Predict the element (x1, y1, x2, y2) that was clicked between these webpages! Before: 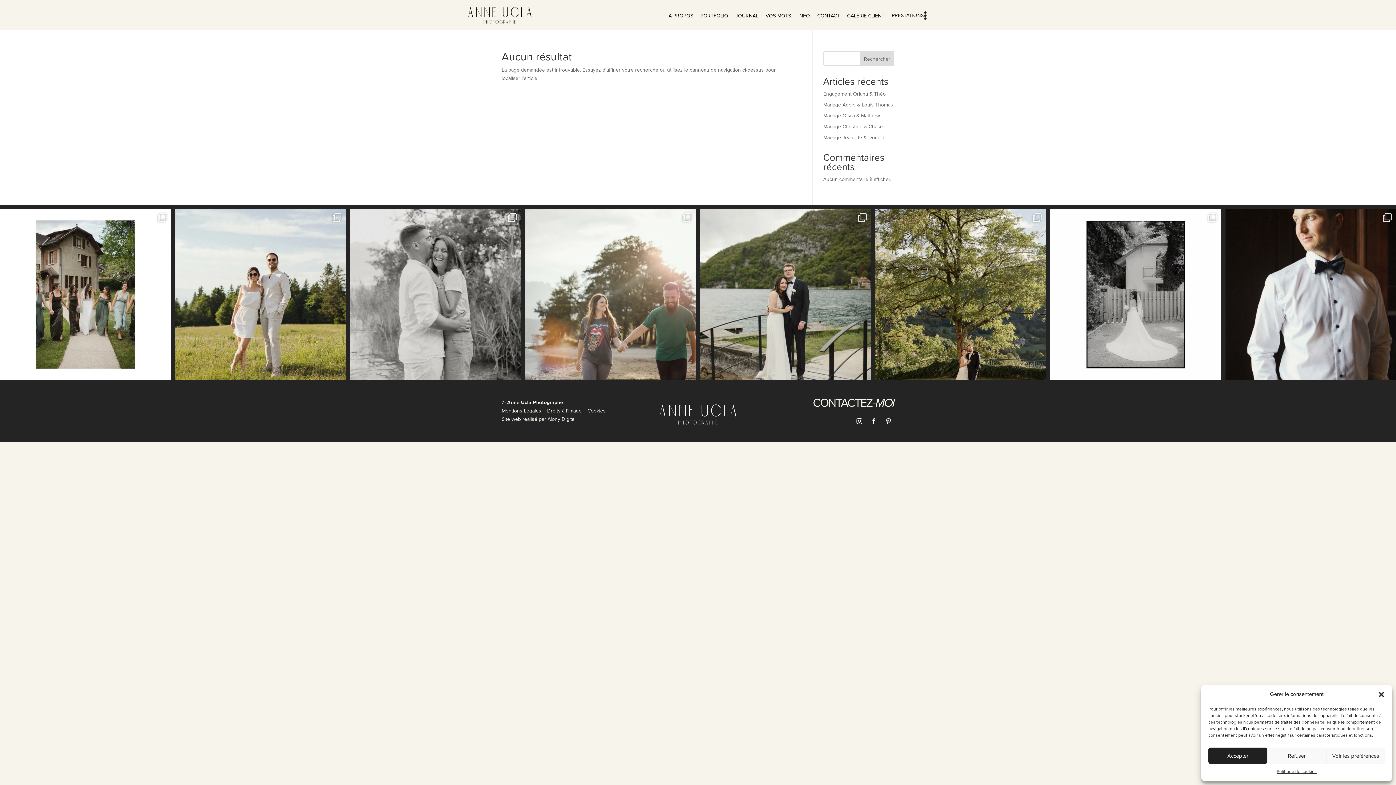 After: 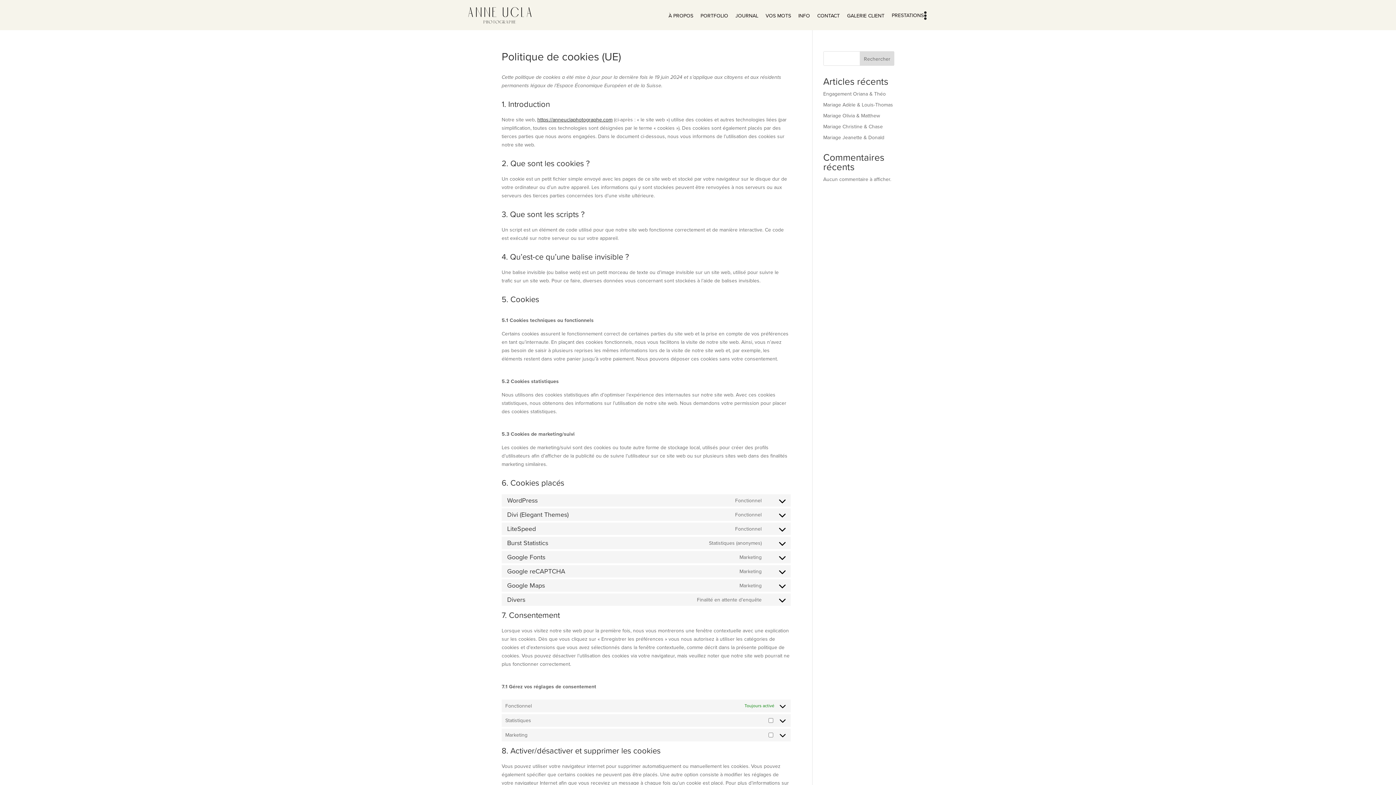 Action: label: Cookies bbox: (587, 407, 605, 415)